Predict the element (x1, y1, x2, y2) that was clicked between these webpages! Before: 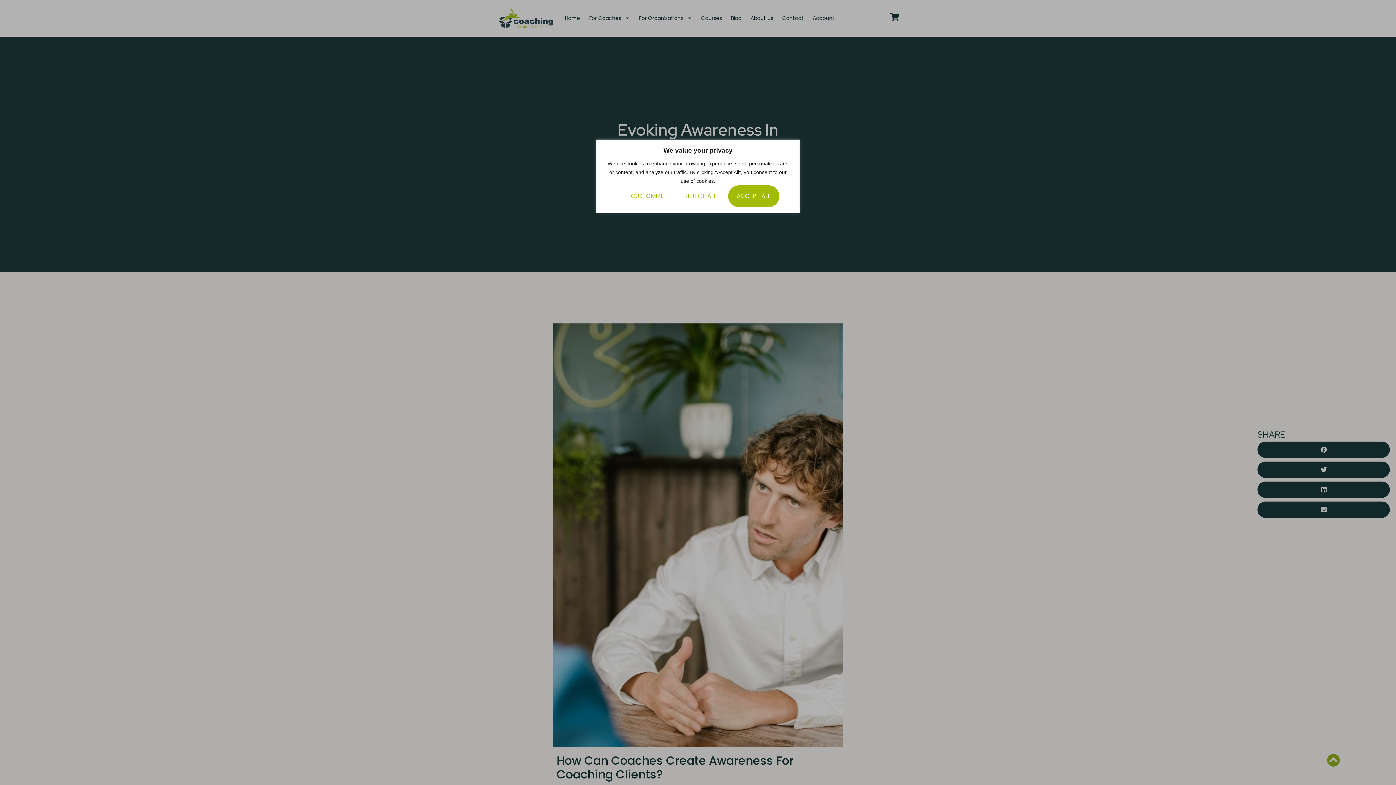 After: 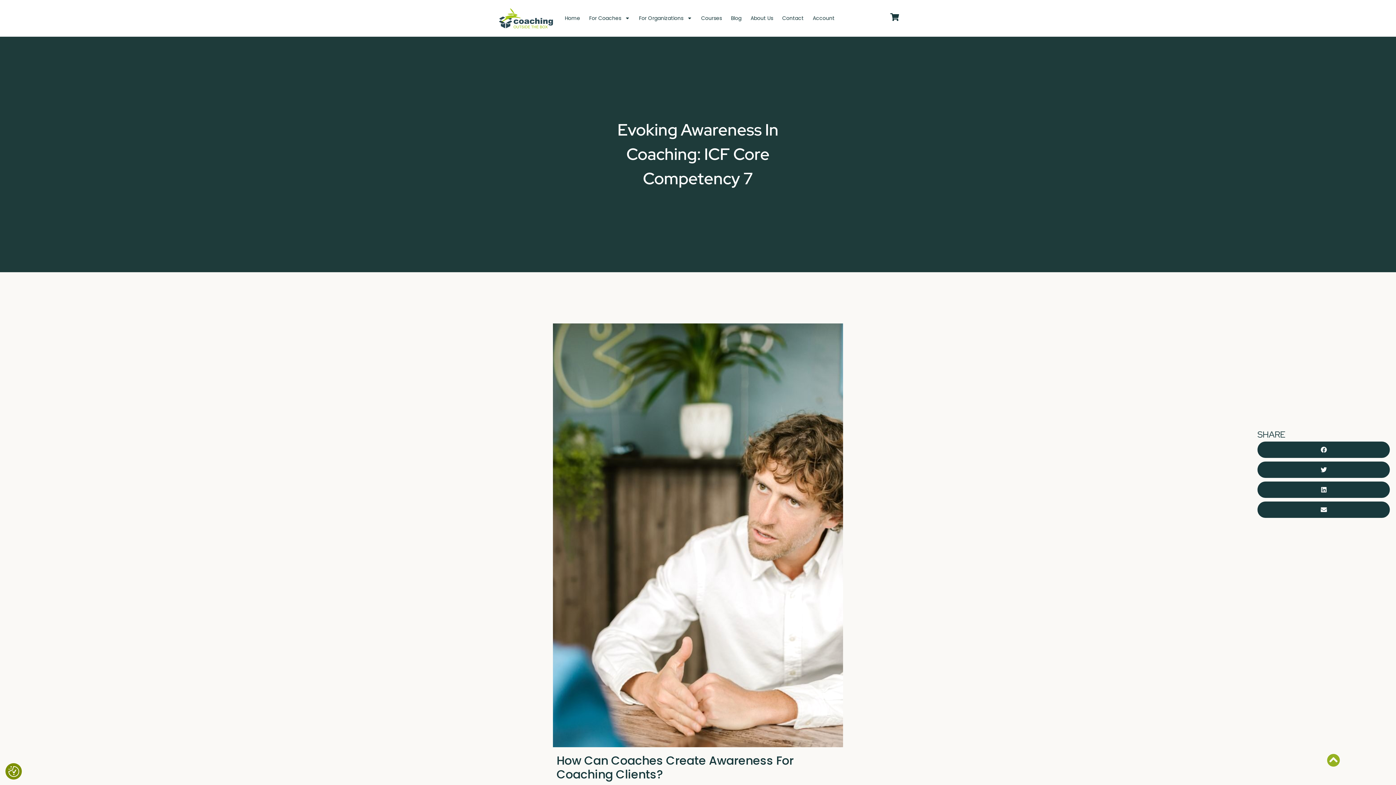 Action: bbox: (675, 185, 725, 207) label: Reject All